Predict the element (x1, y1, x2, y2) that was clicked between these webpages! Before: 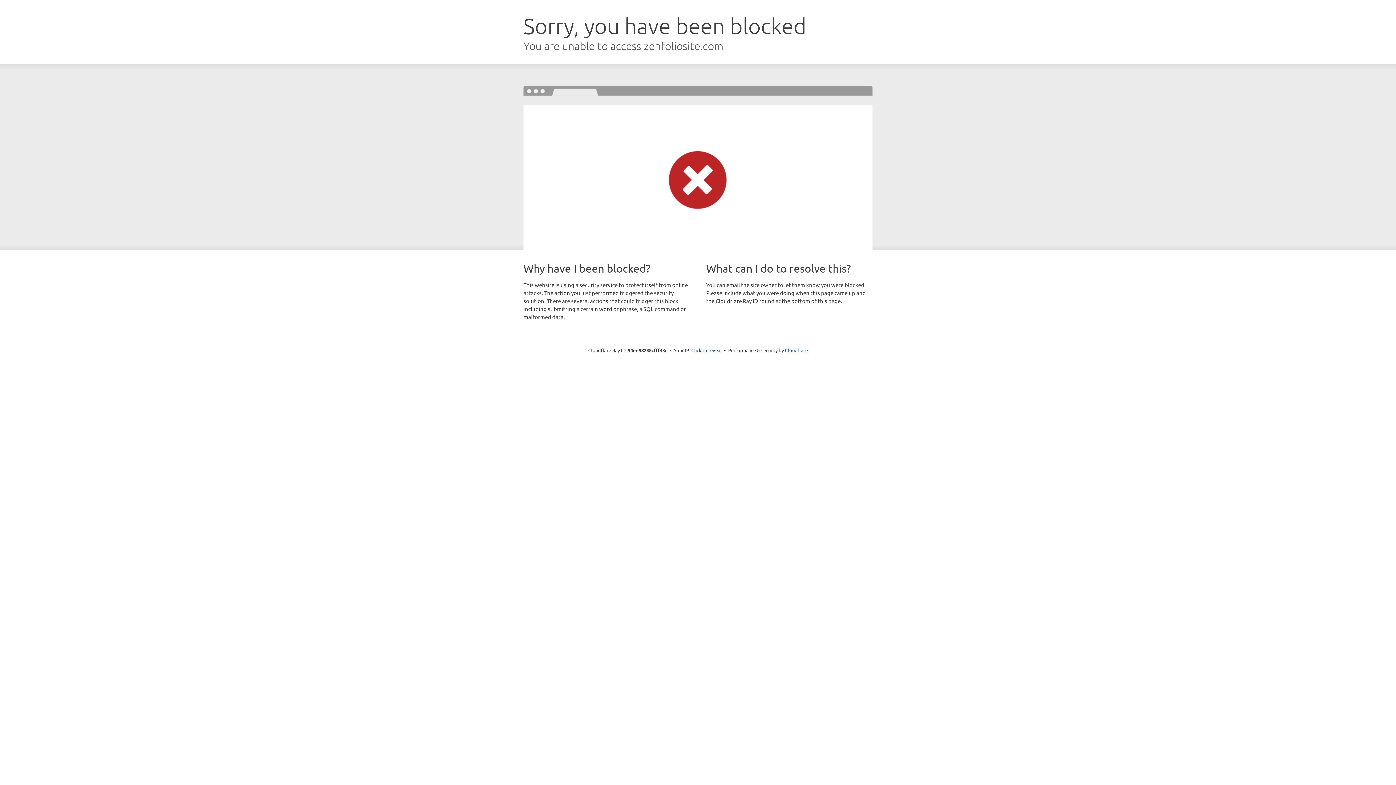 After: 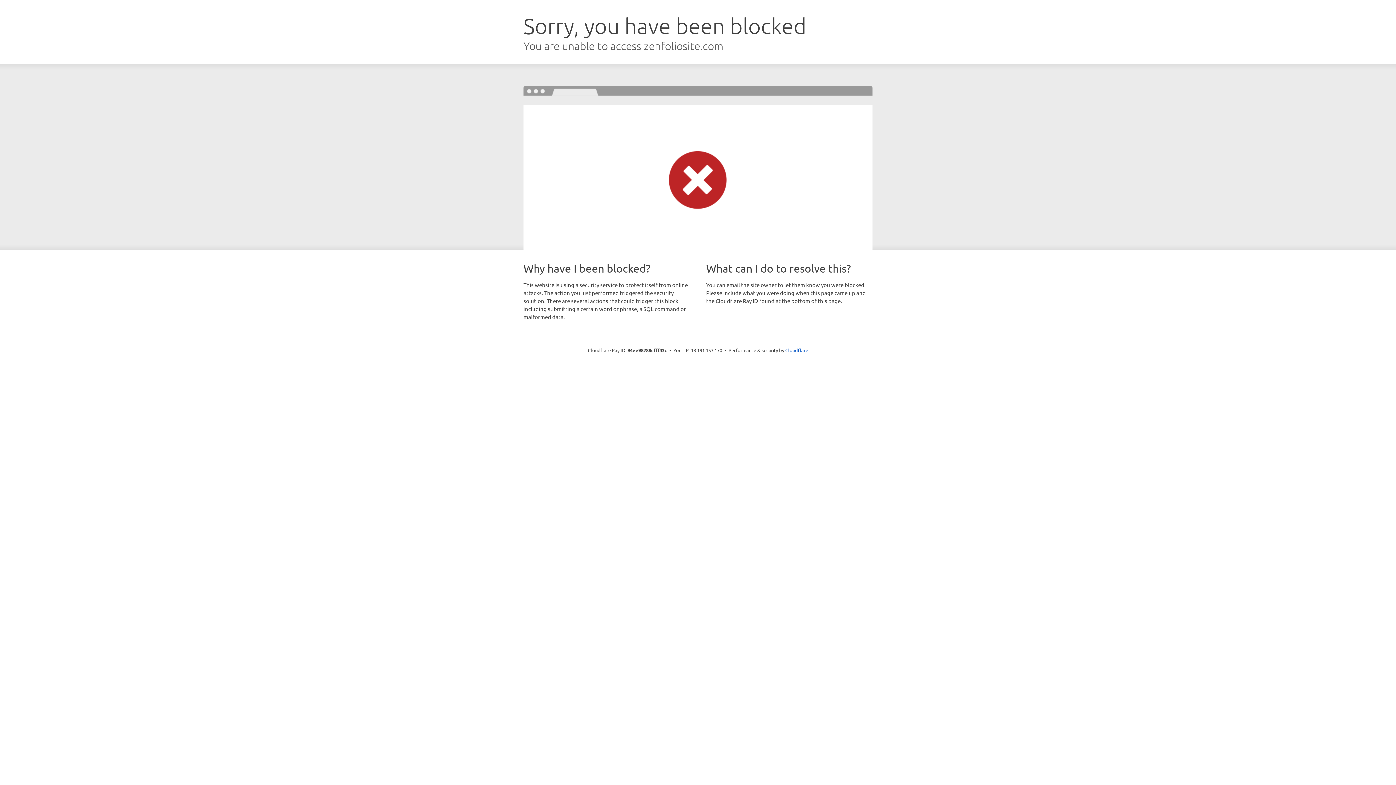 Action: bbox: (691, 346, 722, 353) label: Click to reveal